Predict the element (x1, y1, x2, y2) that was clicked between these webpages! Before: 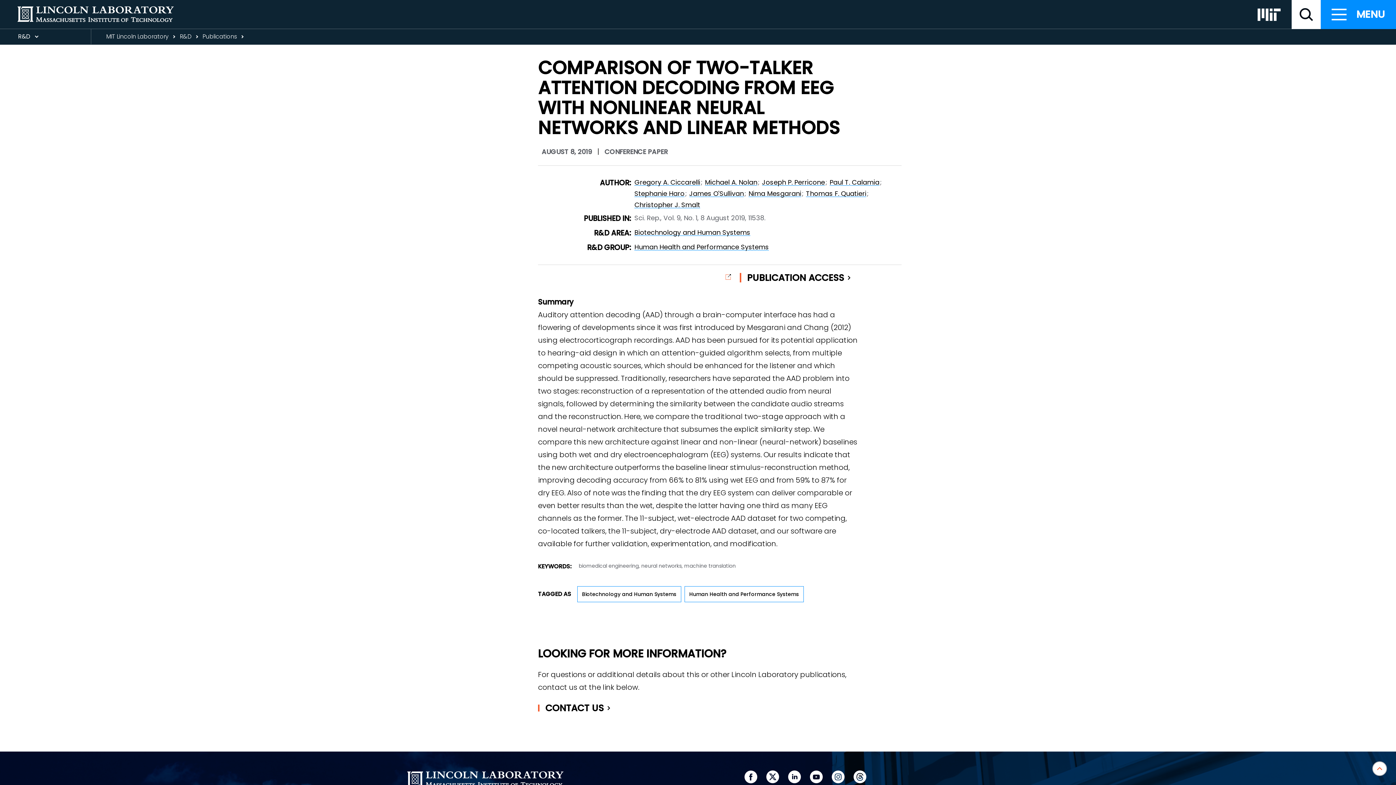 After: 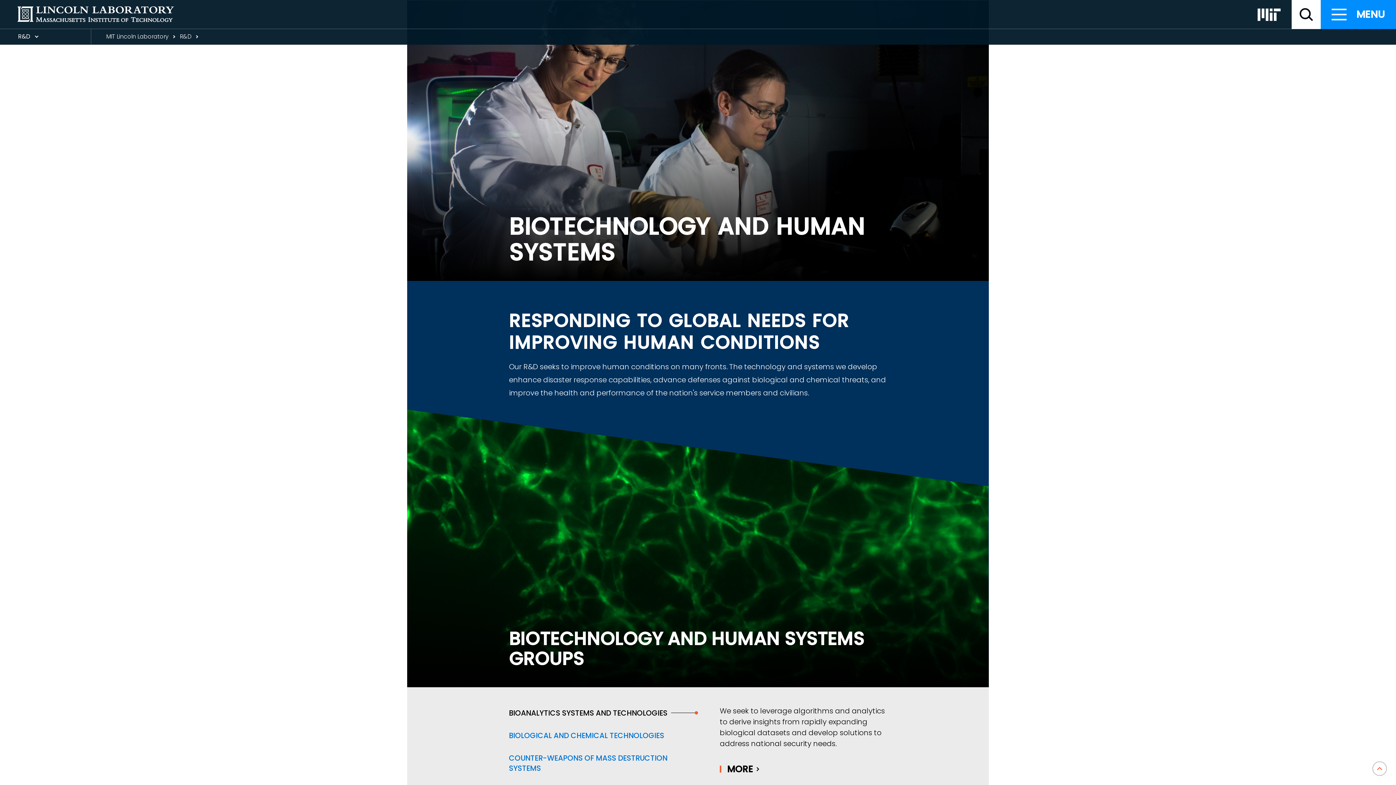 Action: label: Biotechnology and Human Systems bbox: (634, 228, 750, 237)